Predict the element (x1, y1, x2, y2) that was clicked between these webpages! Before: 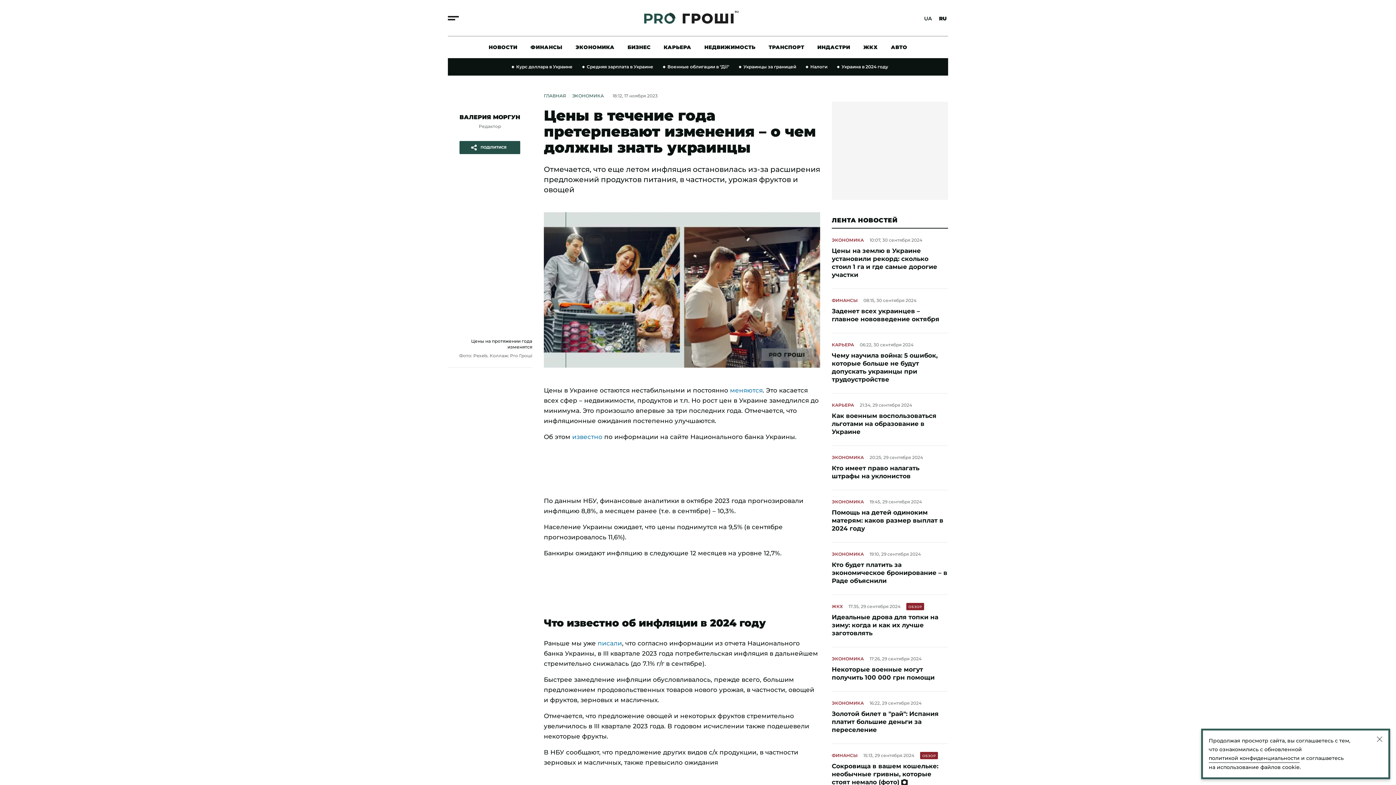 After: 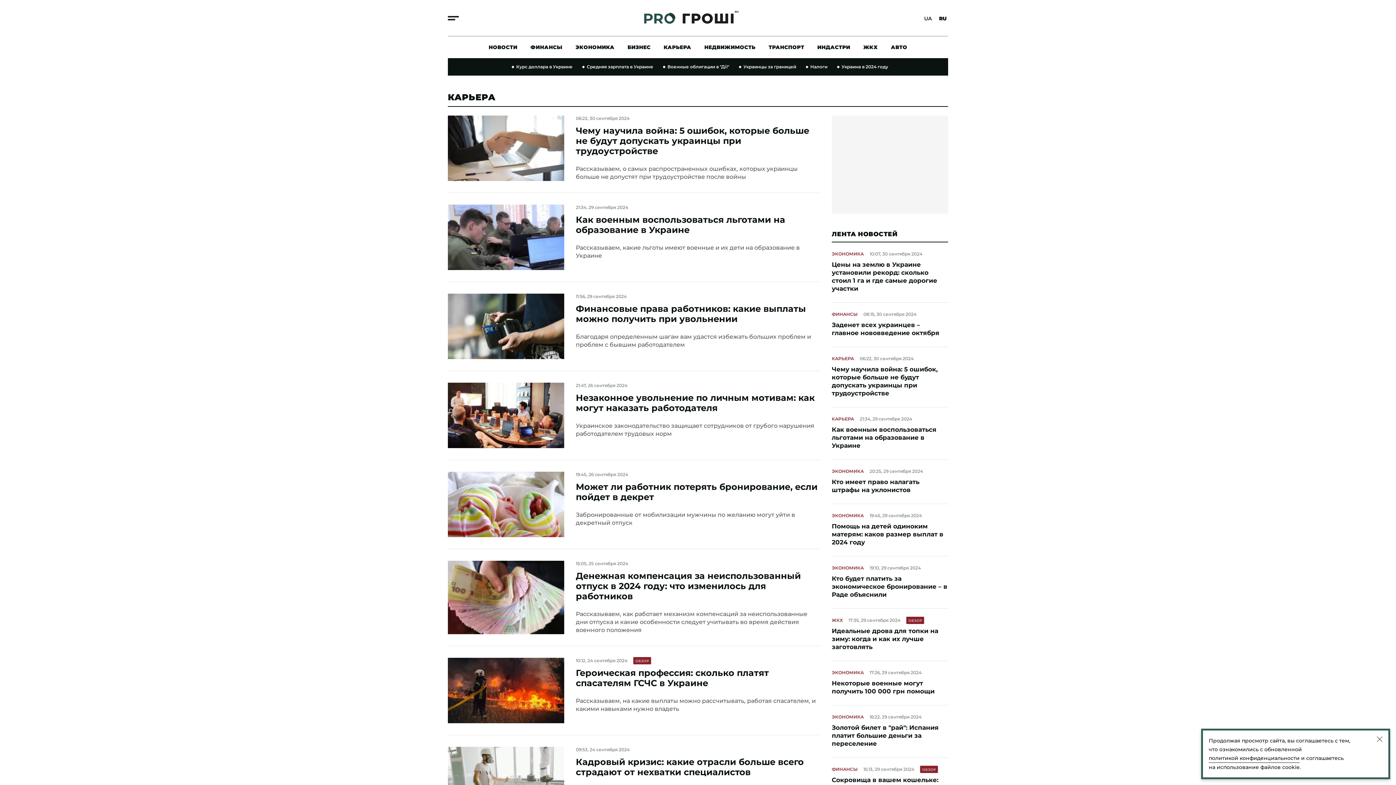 Action: label: КАРЬЕРА bbox: (832, 342, 854, 348)